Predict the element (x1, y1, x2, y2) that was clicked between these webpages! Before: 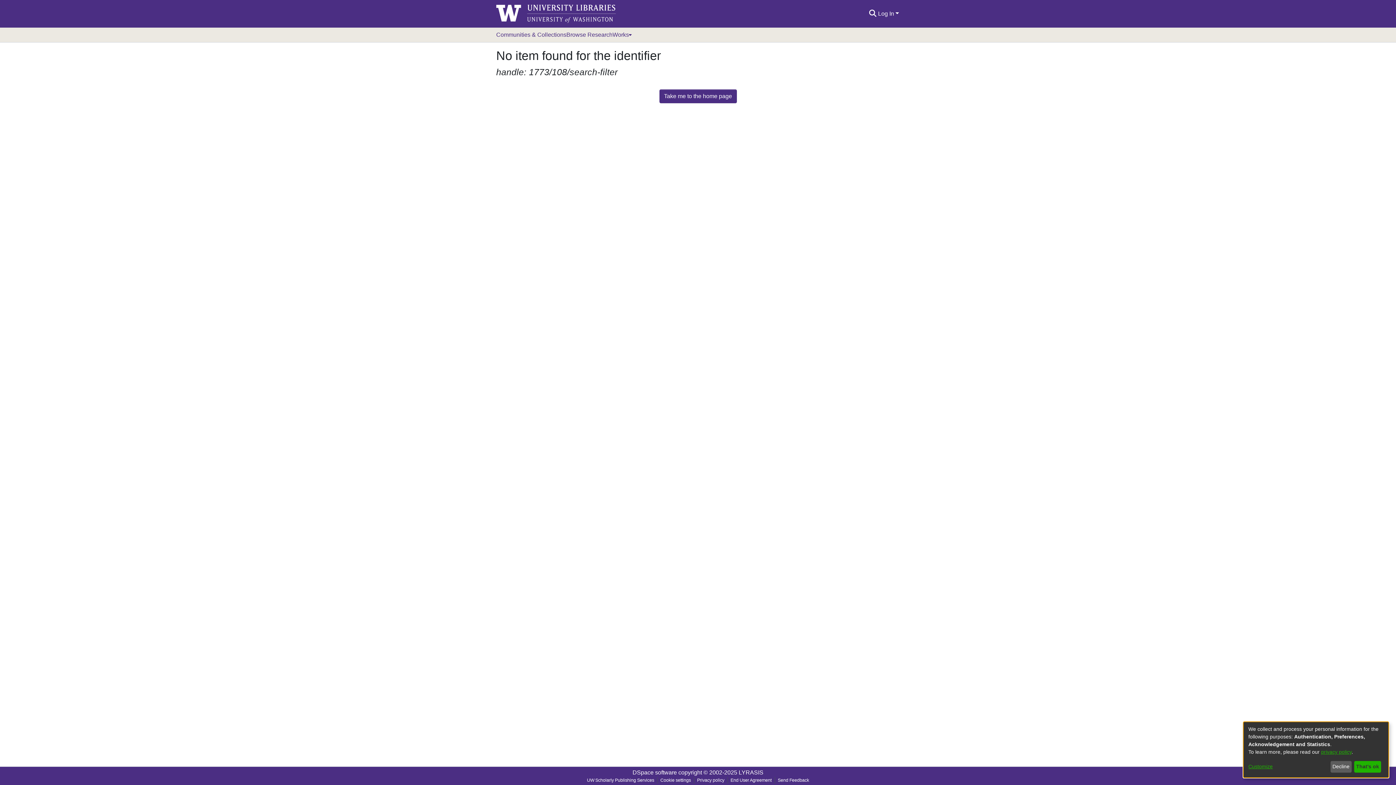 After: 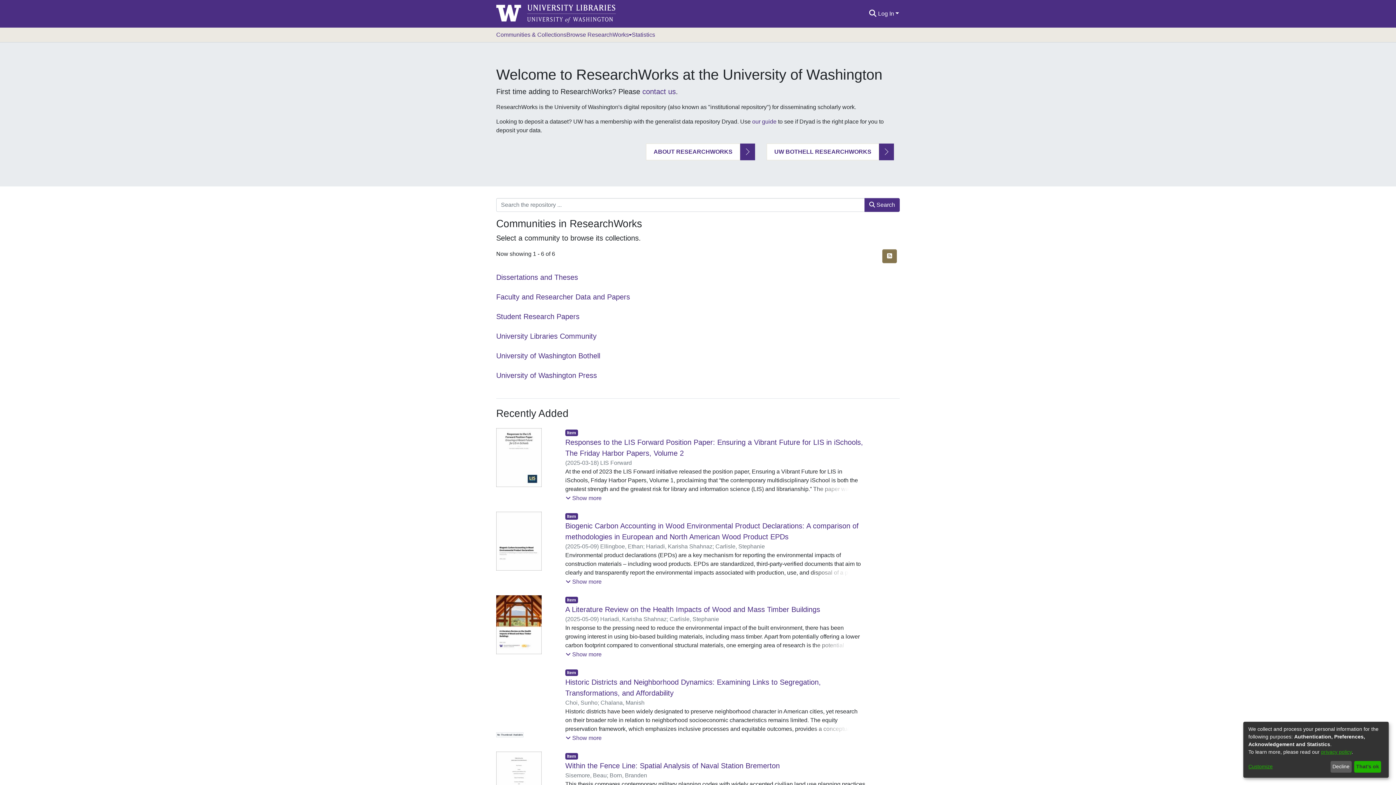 Action: bbox: (659, 89, 736, 103) label: Take me to the home page